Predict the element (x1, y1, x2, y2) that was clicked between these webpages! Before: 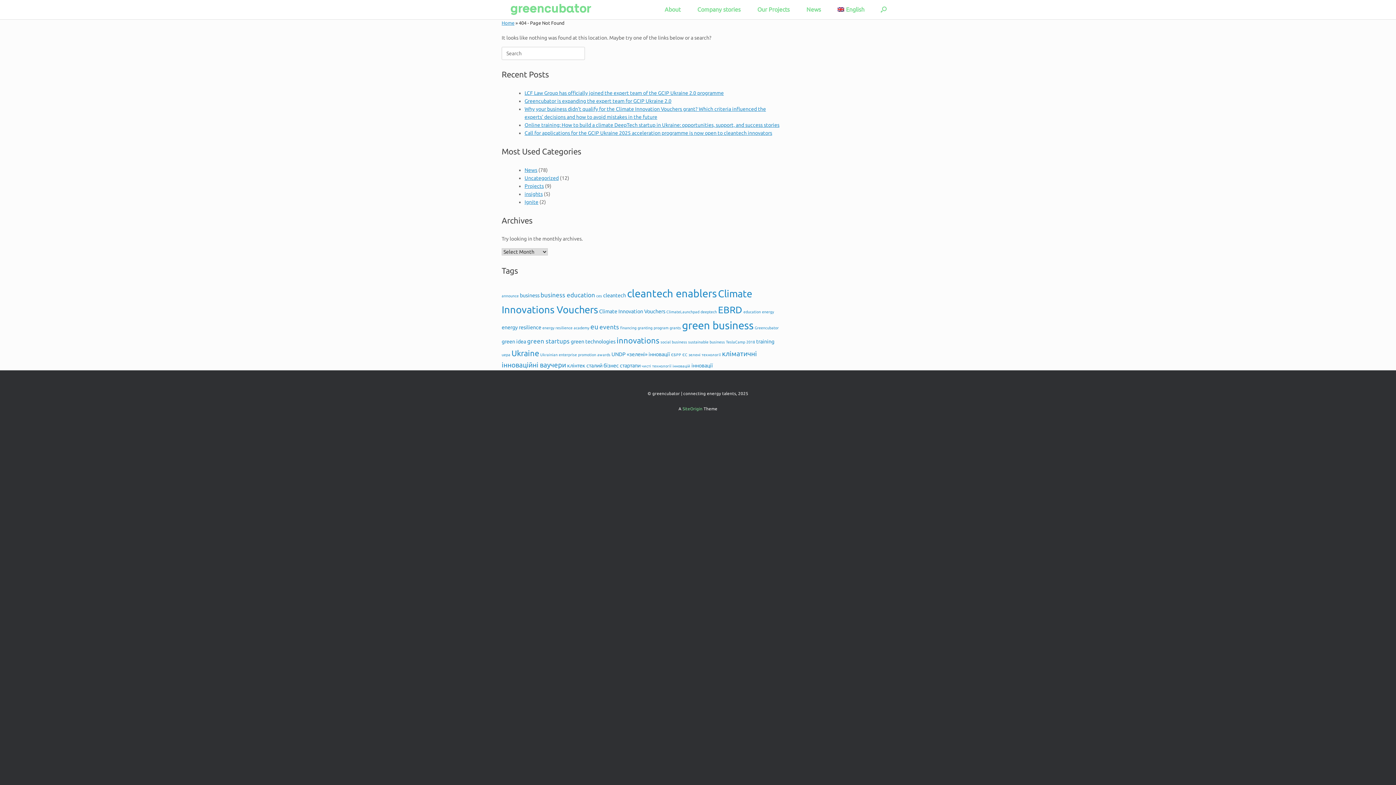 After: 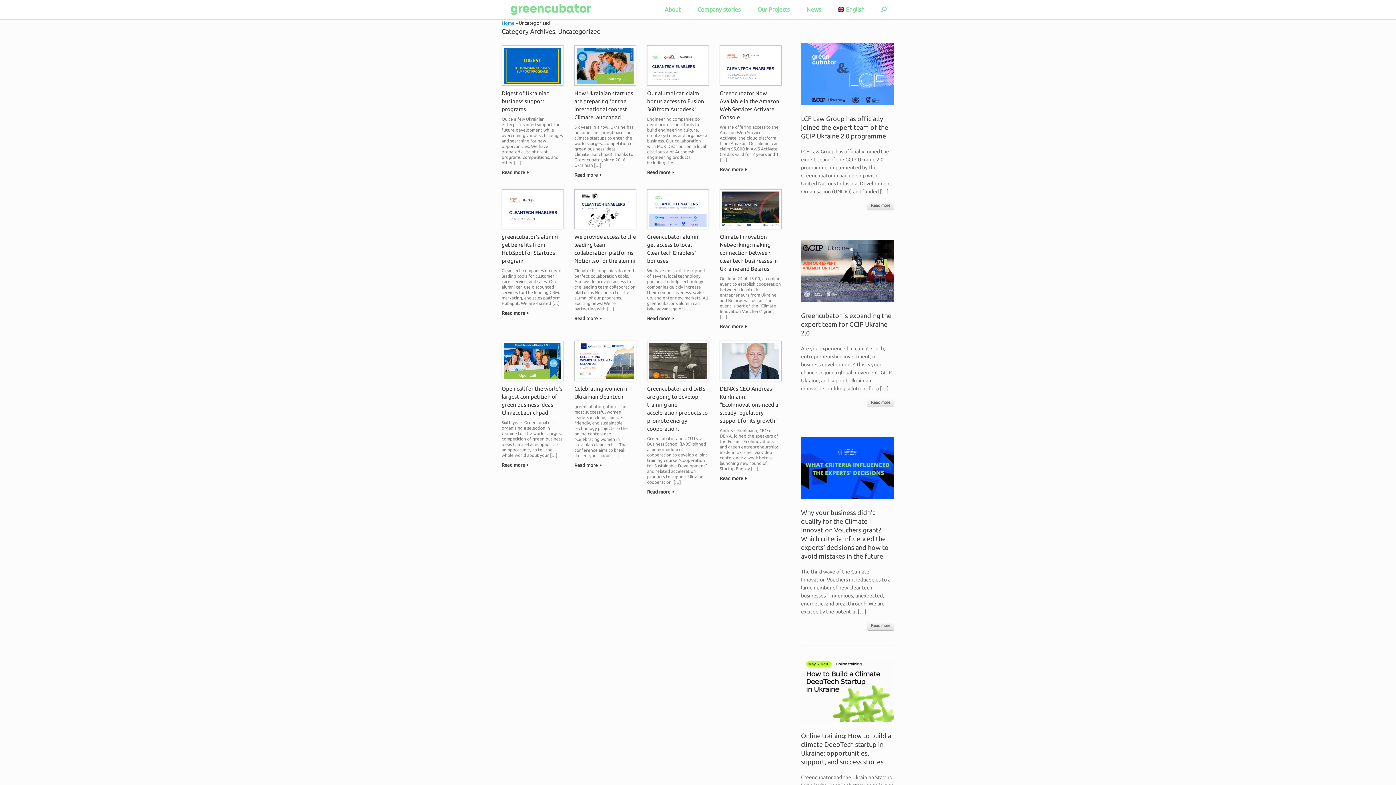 Action: bbox: (524, 175, 558, 180) label: Uncategorized